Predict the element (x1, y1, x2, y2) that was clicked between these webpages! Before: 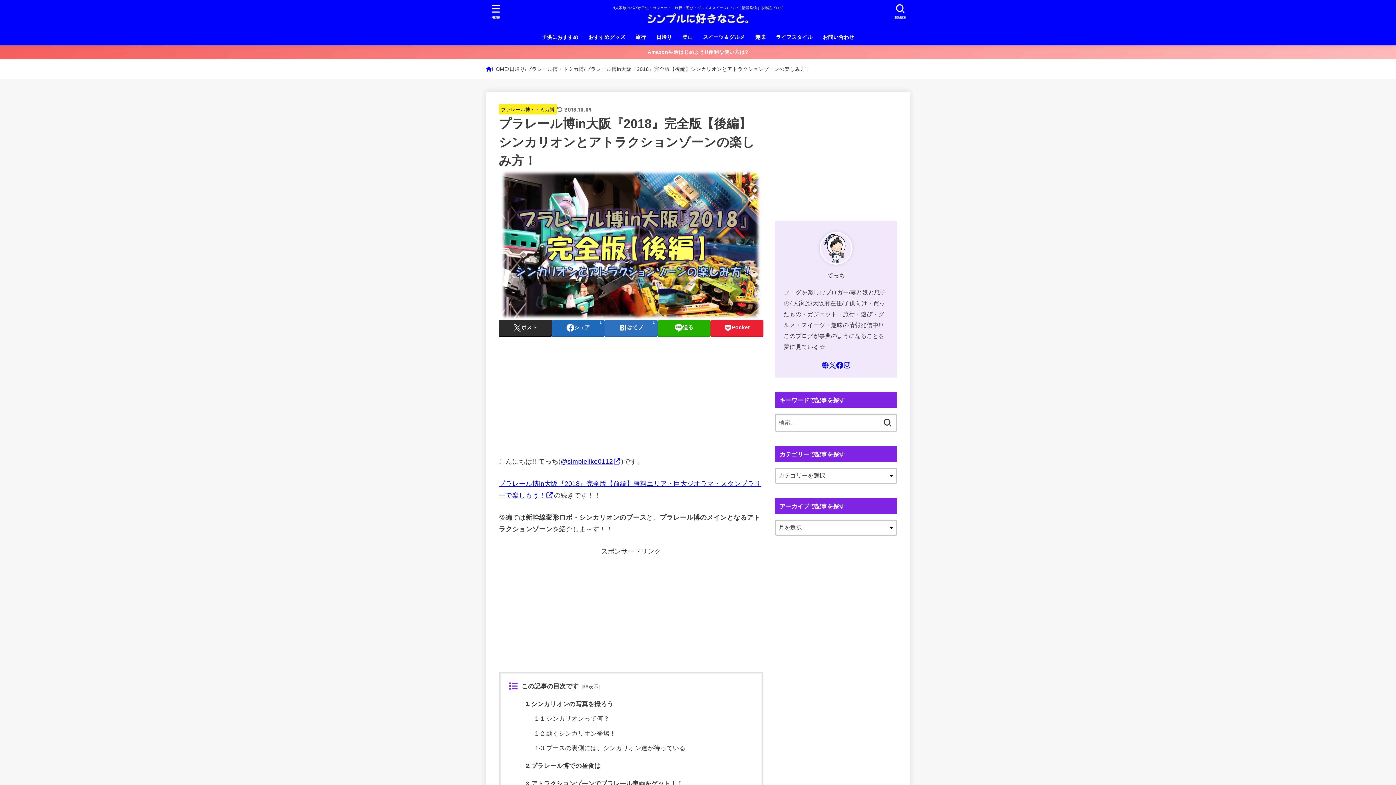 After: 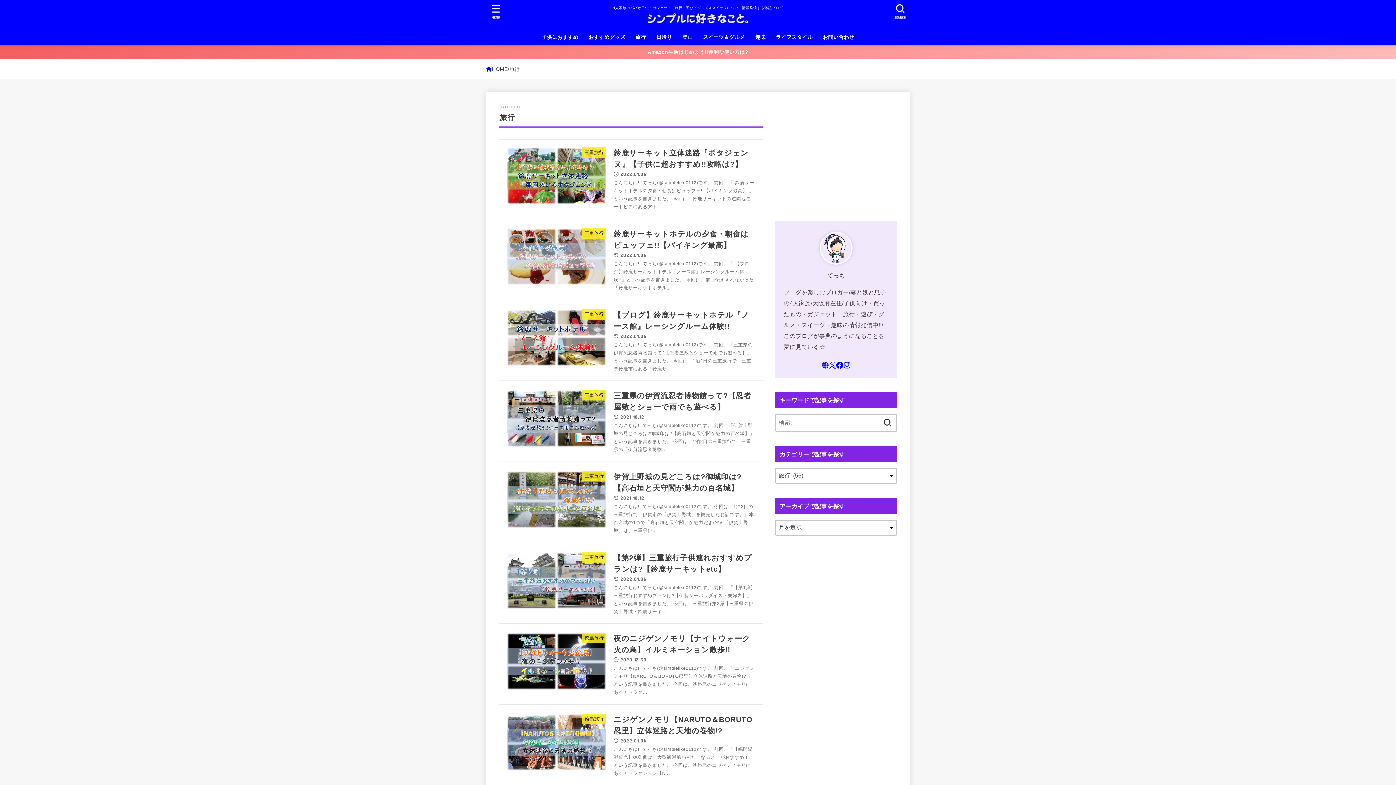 Action: label: 旅行 bbox: (630, 28, 651, 45)